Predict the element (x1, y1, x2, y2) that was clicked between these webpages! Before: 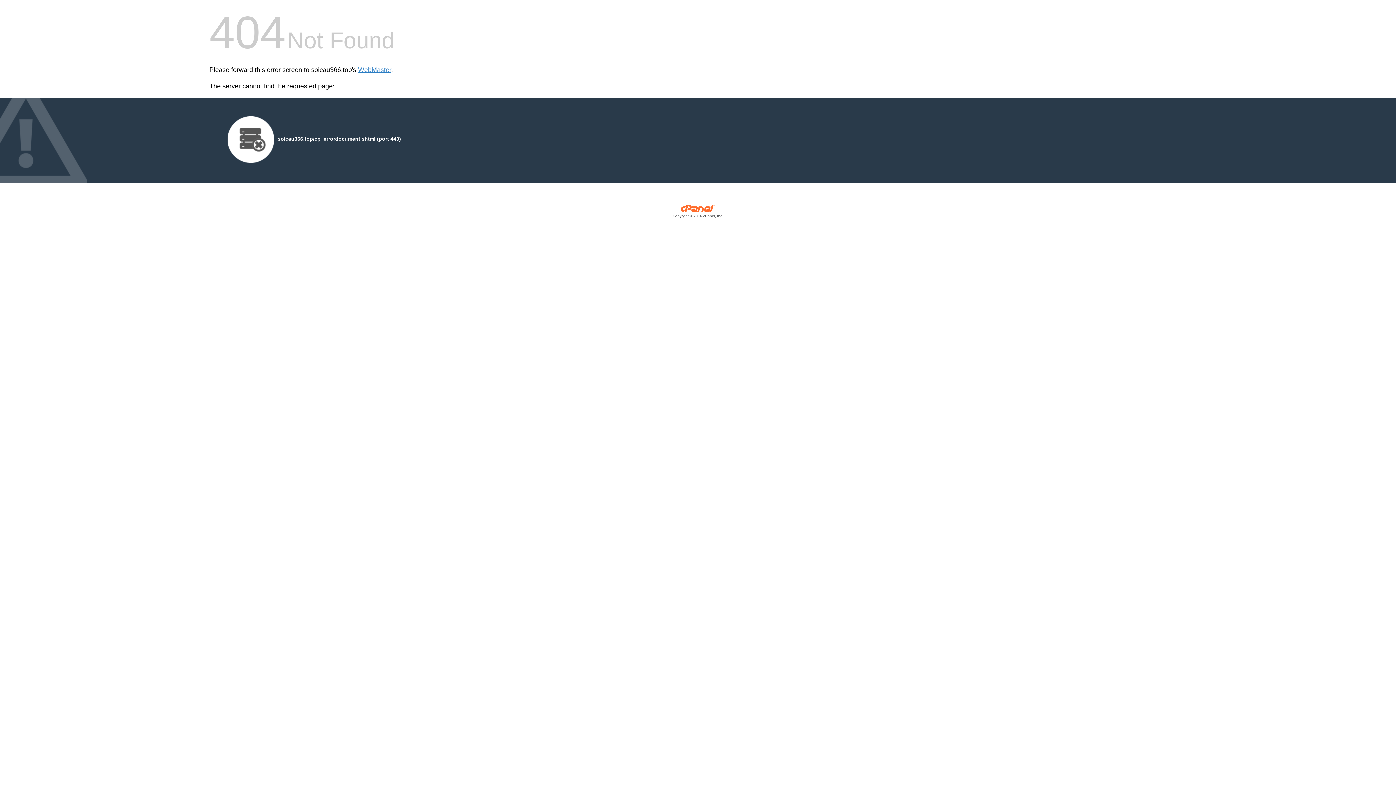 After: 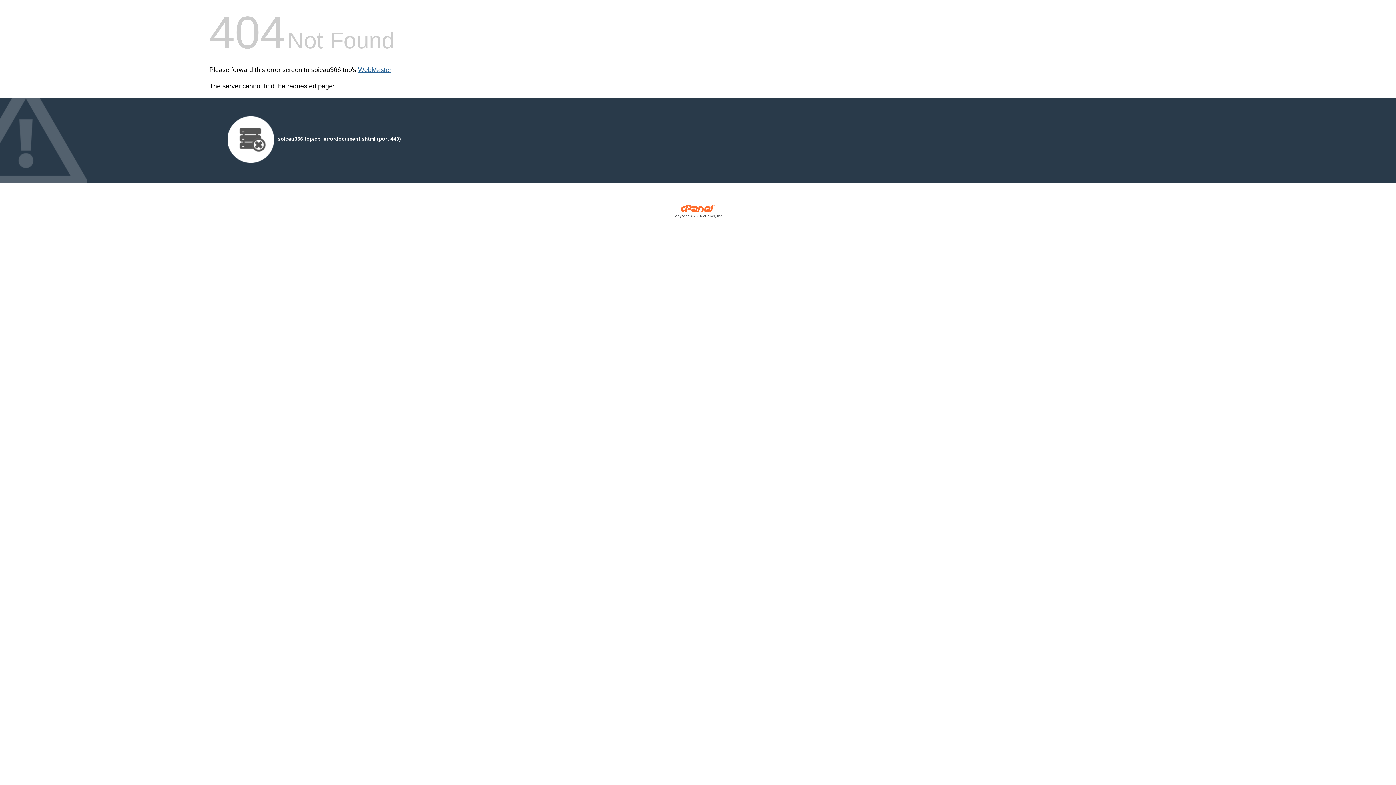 Action: bbox: (358, 66, 391, 73) label: WebMaster